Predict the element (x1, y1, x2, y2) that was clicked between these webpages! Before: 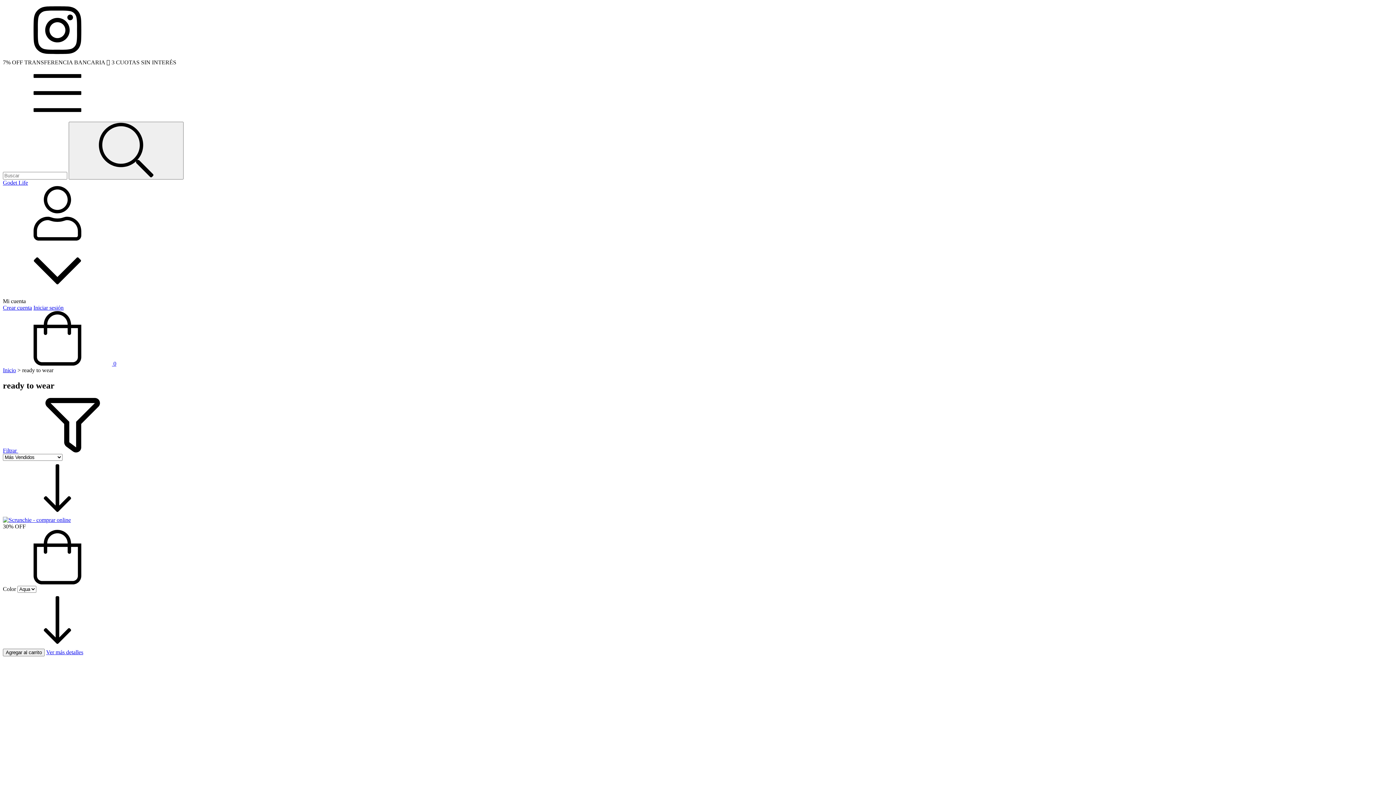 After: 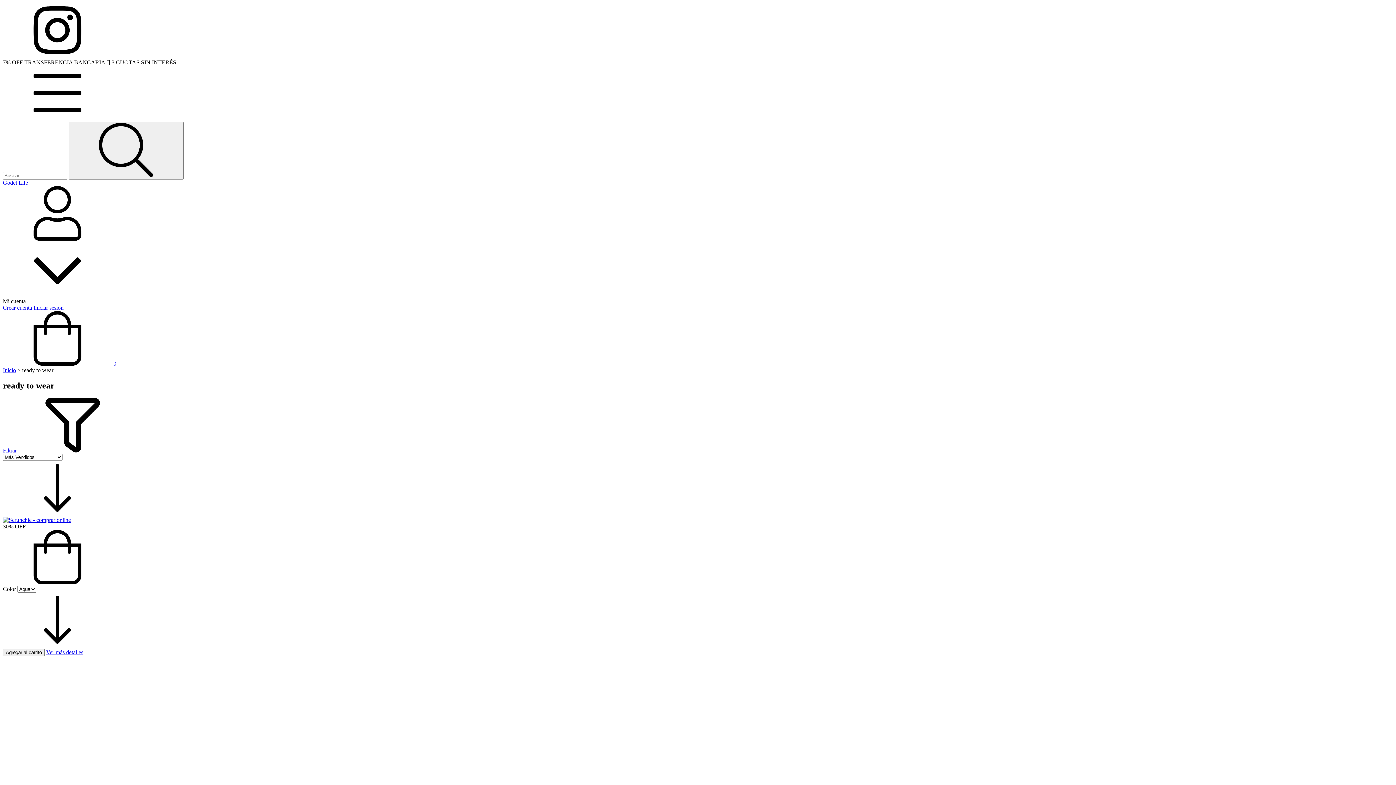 Action: bbox: (2, 115, 112, 121) label: Menú